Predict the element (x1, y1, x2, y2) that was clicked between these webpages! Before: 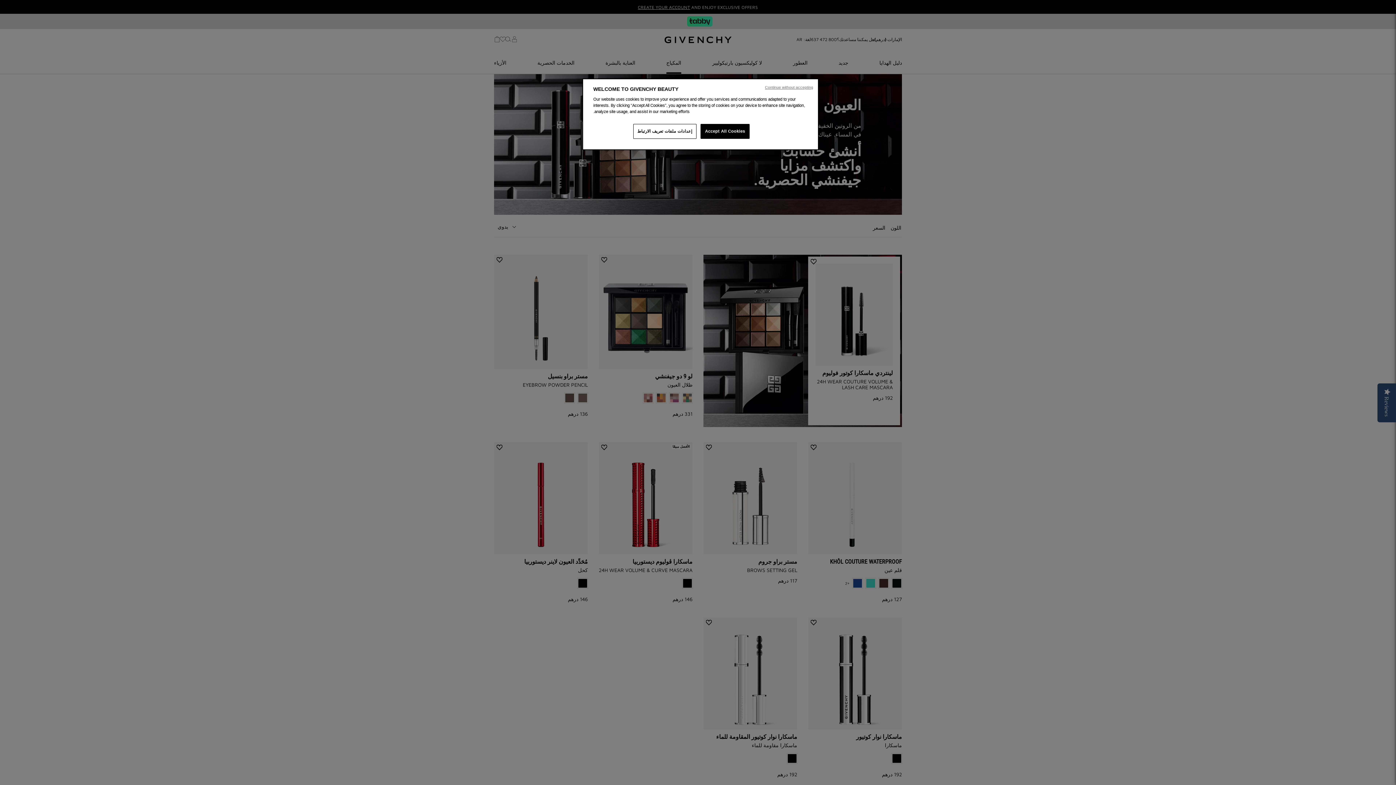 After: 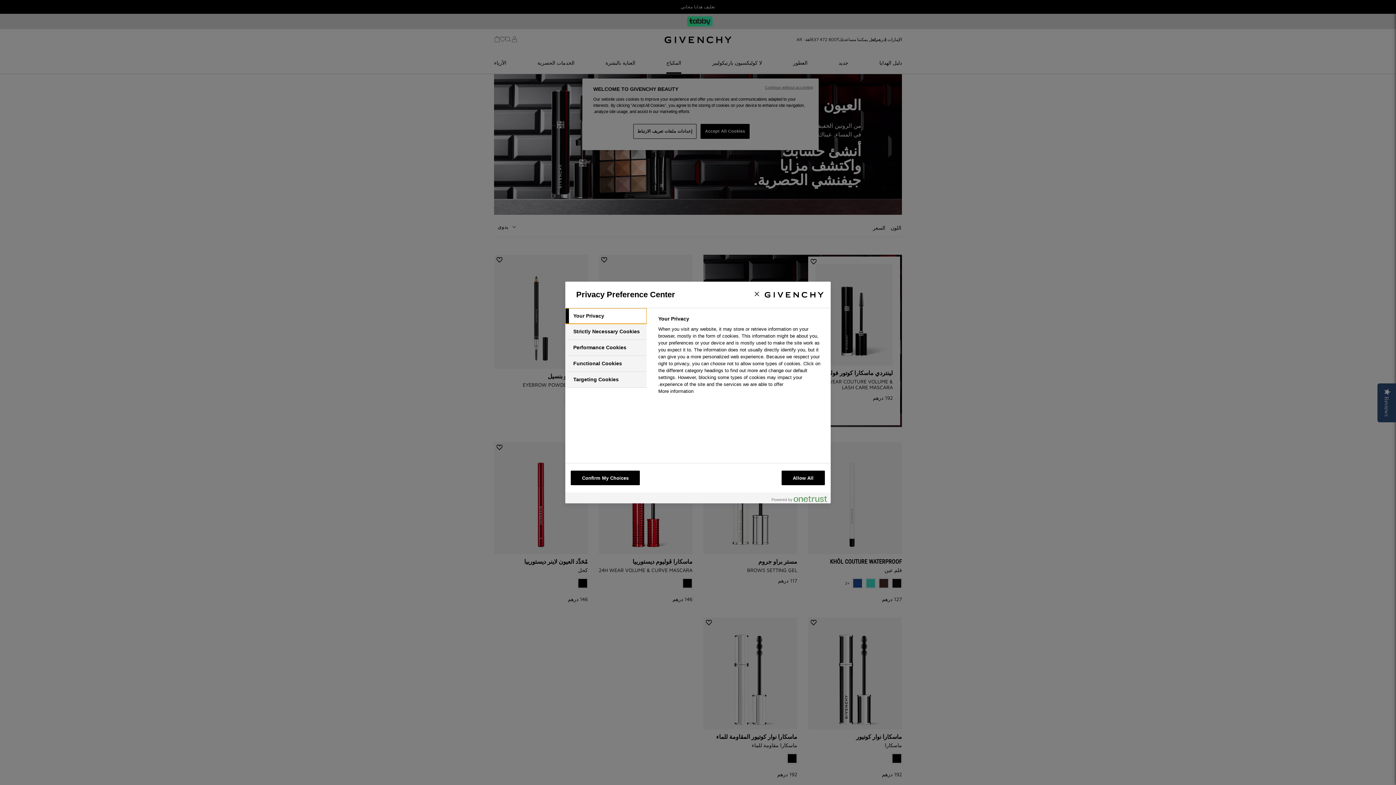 Action: label: إعدادات ملفات تعريف الارتباط bbox: (633, 124, 696, 138)